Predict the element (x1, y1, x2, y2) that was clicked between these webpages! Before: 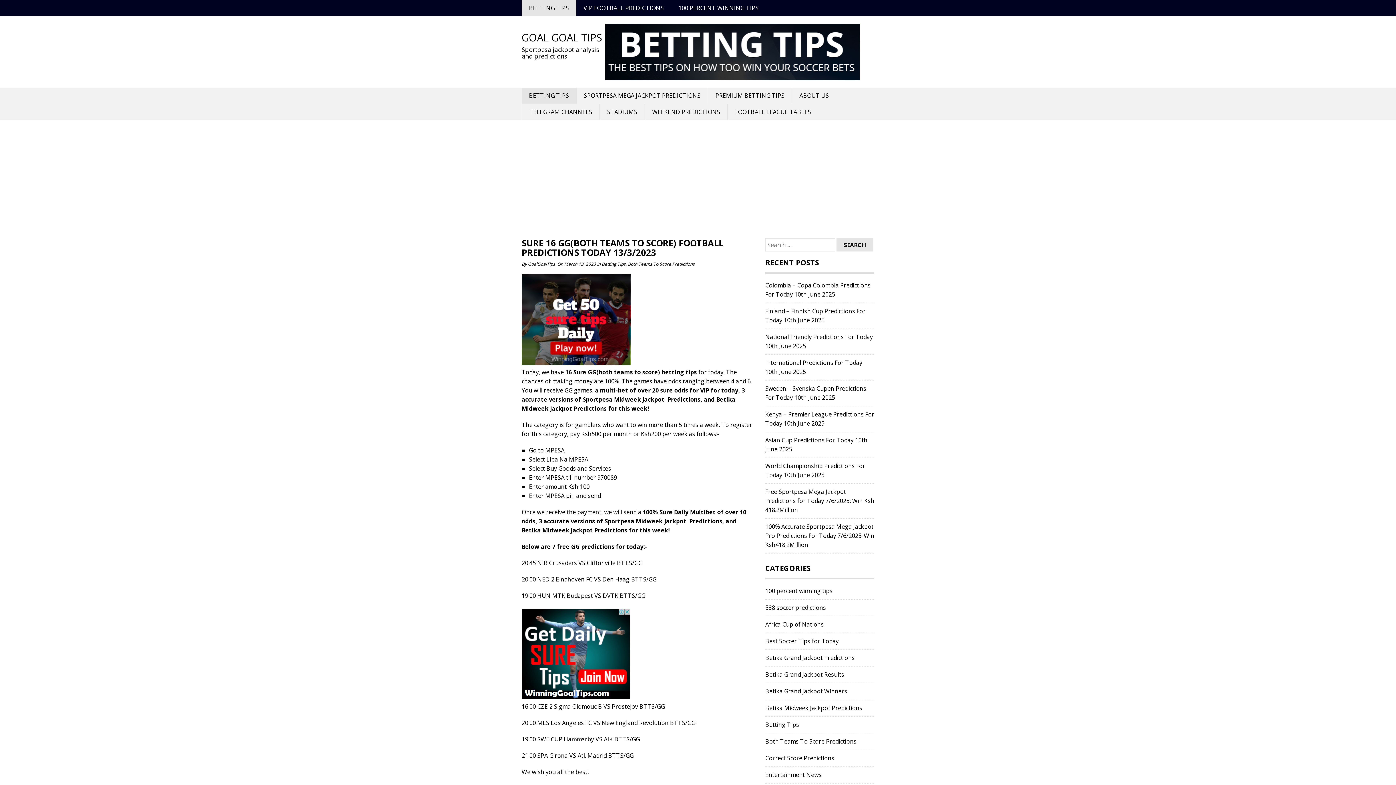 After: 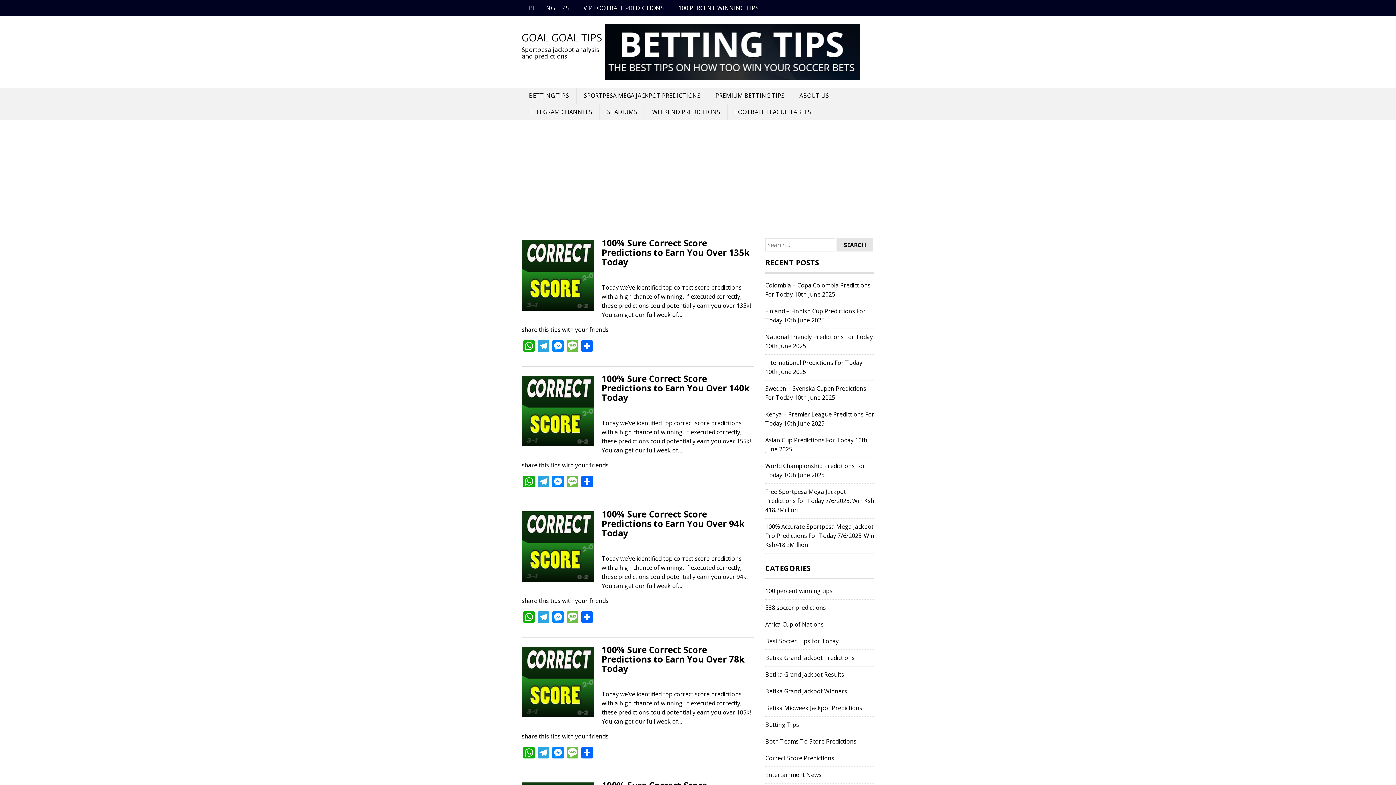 Action: label: Correct Score Predictions bbox: (765, 754, 834, 762)